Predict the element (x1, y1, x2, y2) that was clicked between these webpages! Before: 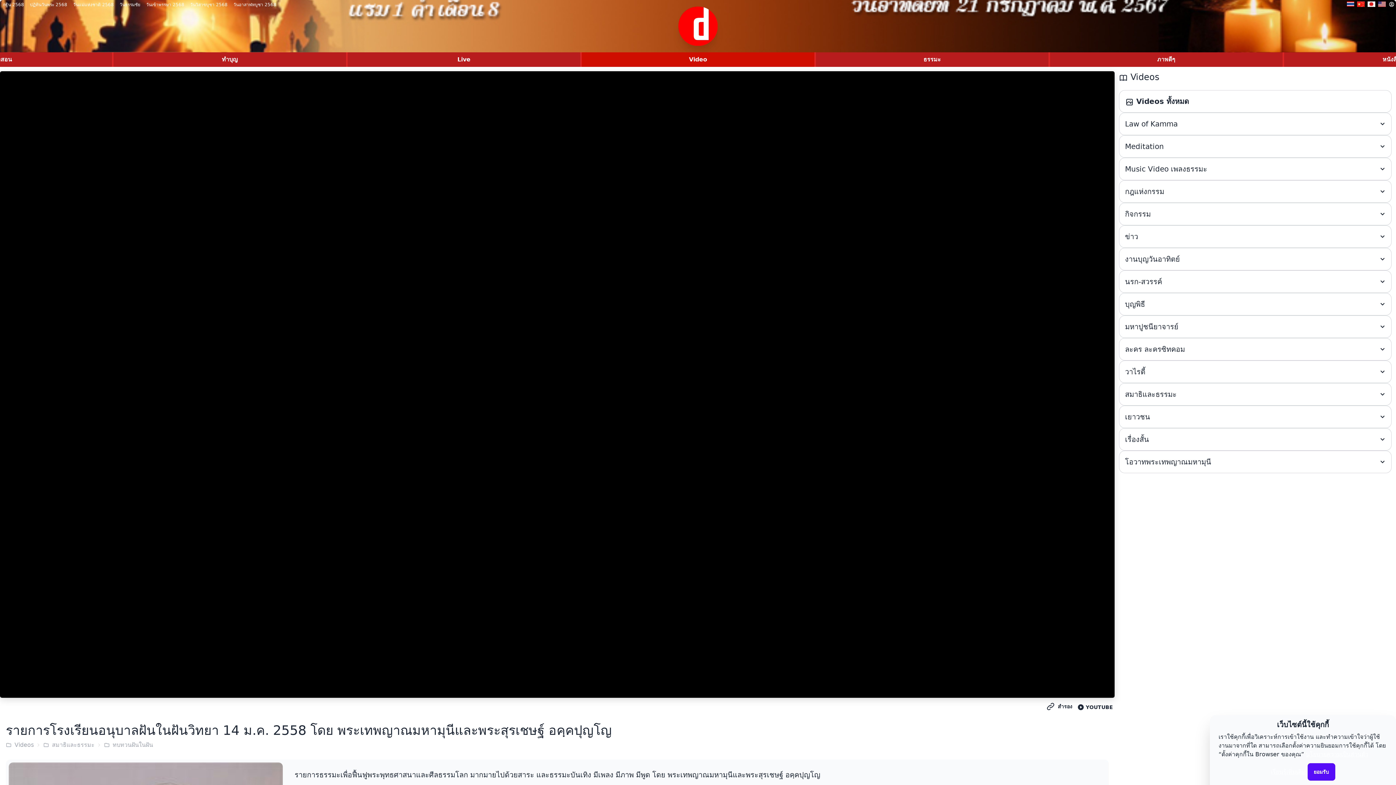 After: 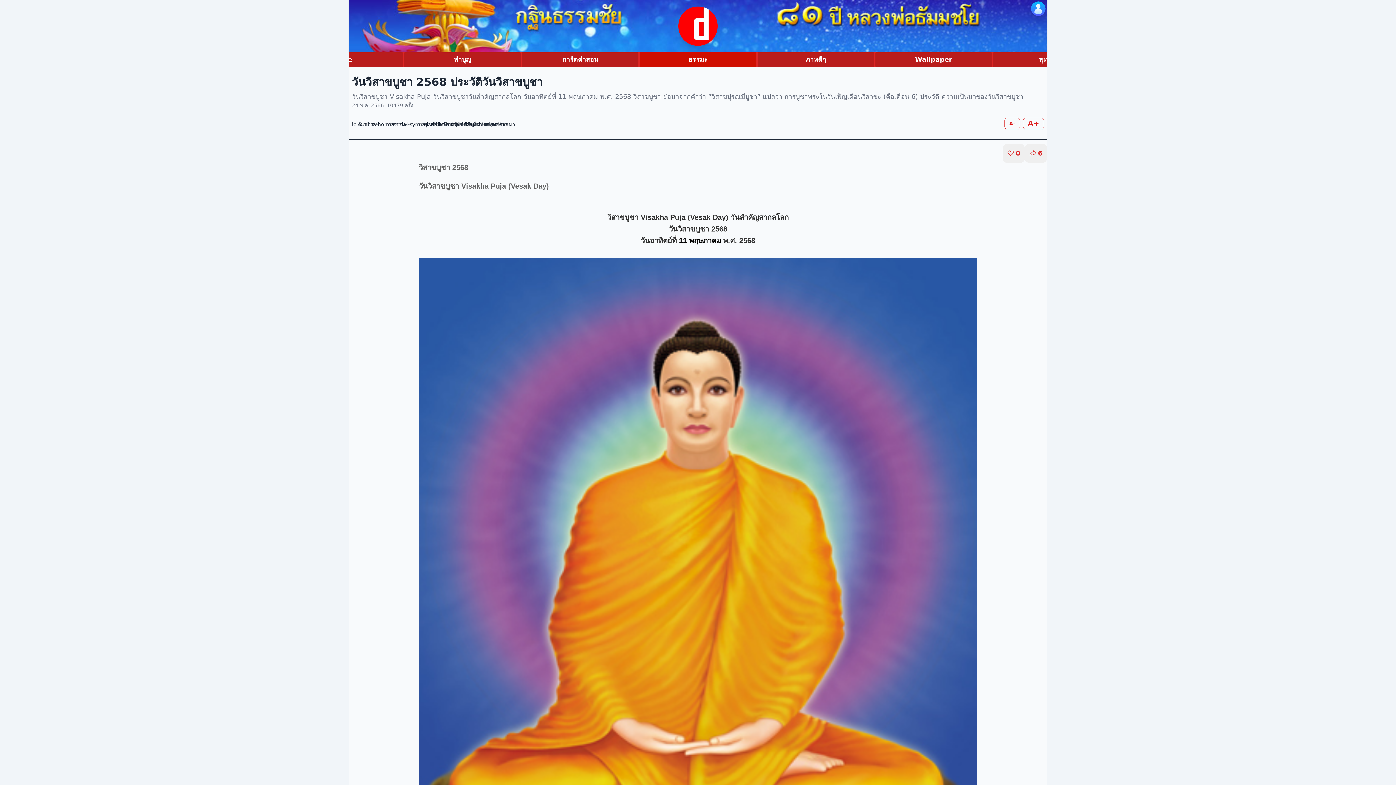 Action: bbox: (187, 0, 230, 10) label: วันวิสาขบูชา 2568